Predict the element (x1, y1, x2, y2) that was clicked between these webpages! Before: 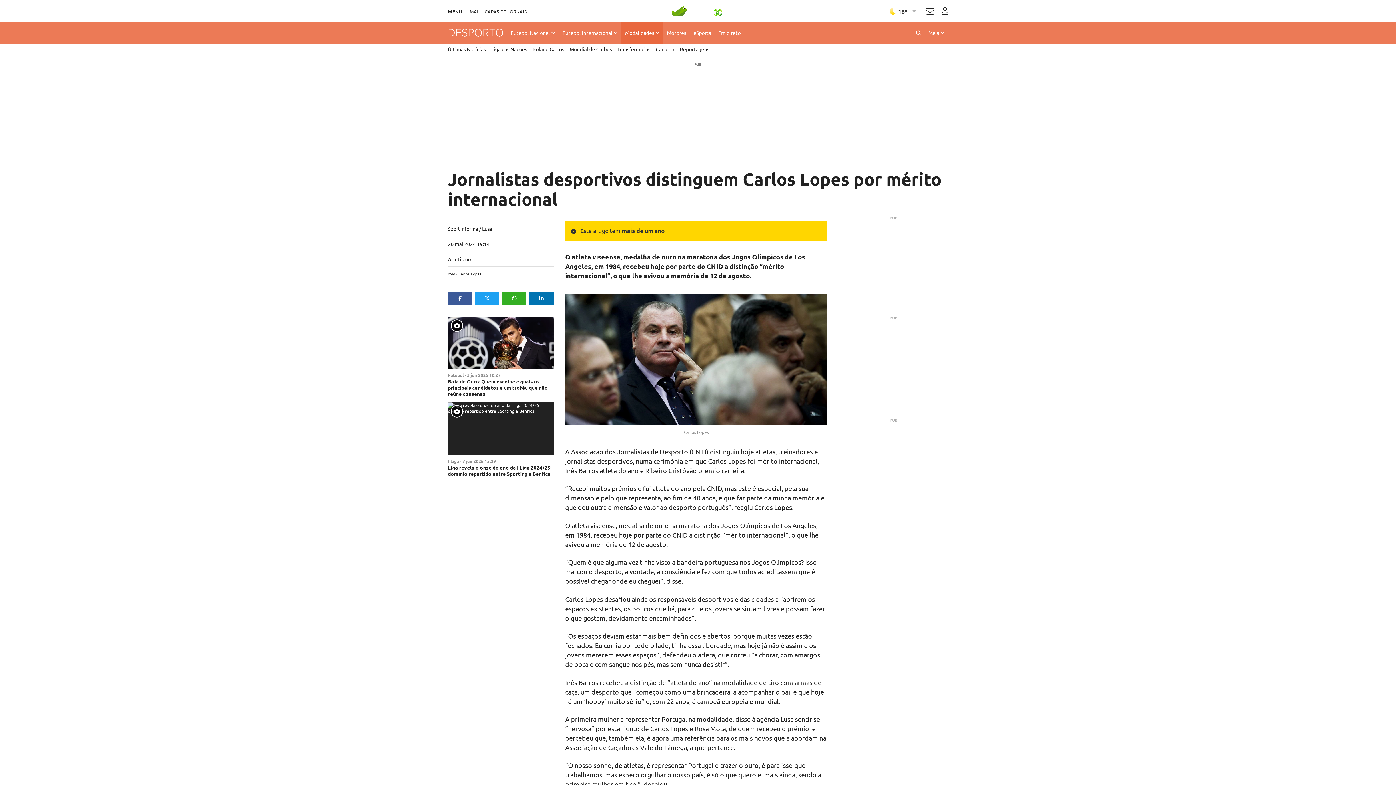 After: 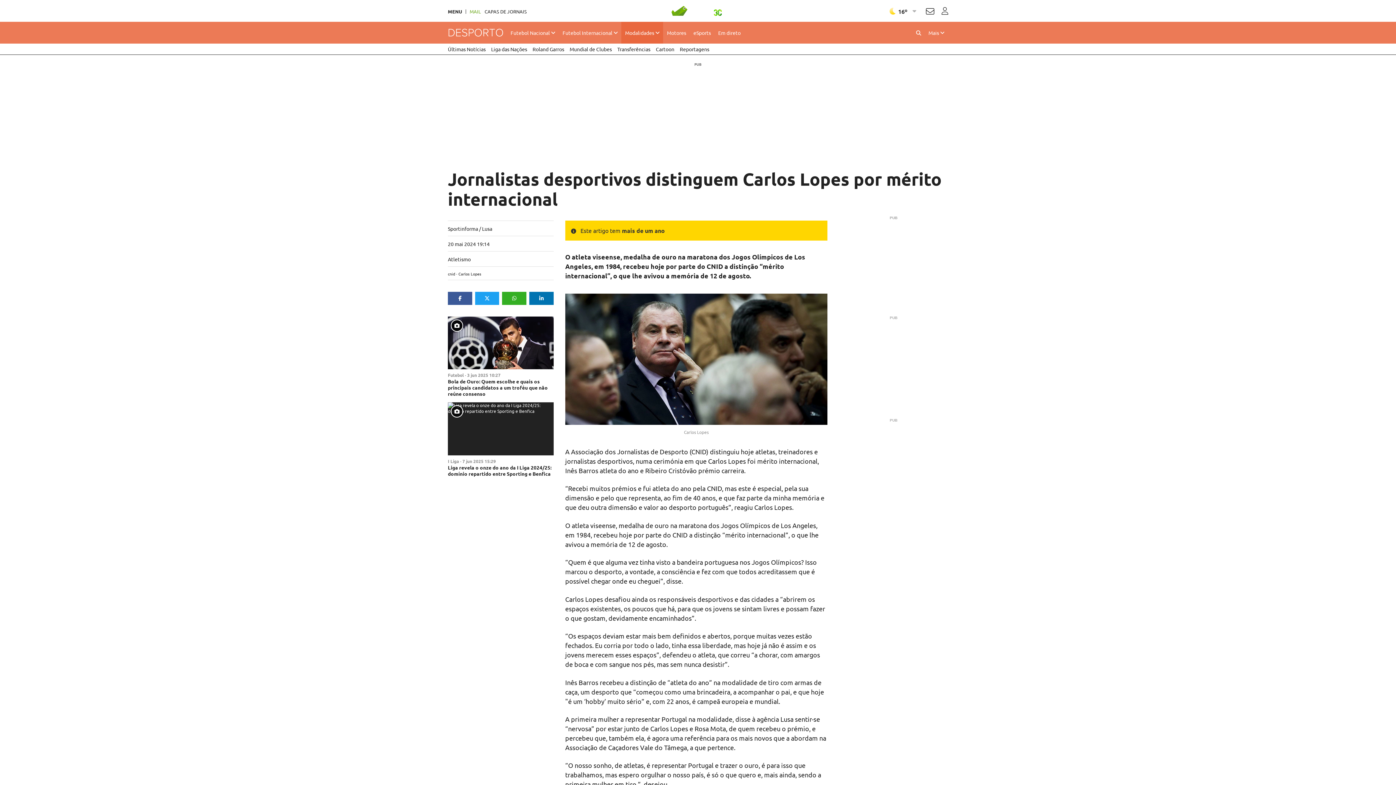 Action: bbox: (469, 9, 481, 13) label: MAIL